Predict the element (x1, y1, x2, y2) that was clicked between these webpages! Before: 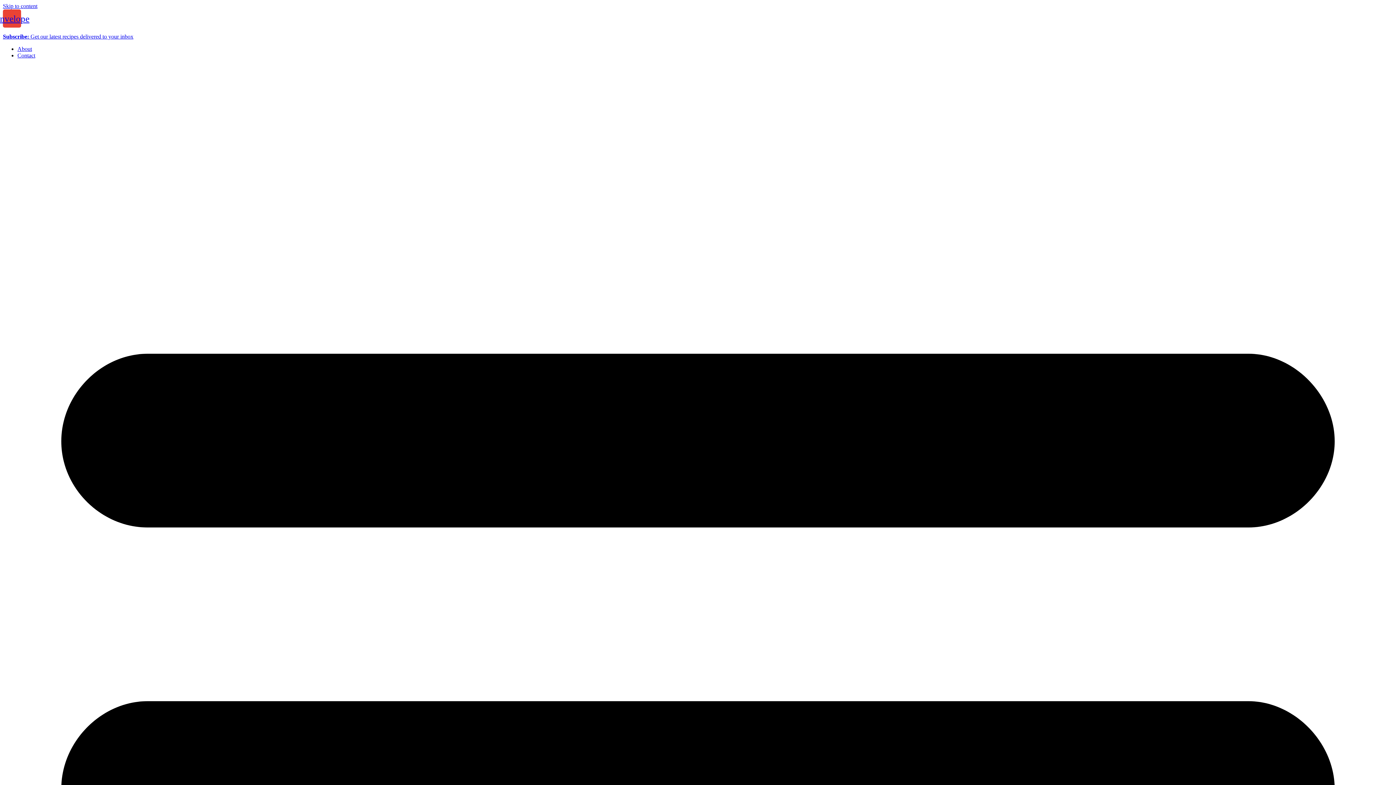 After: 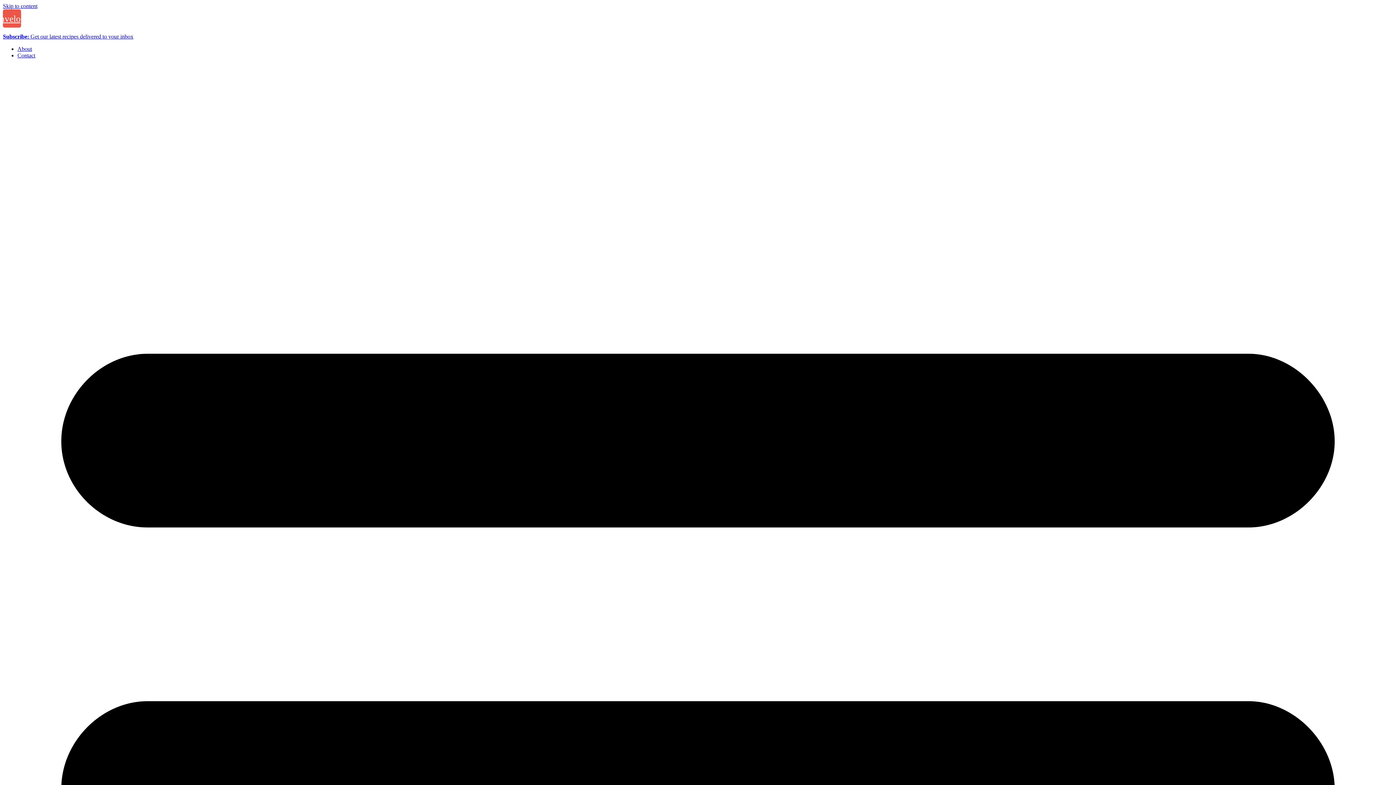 Action: label: Envelope bbox: (2, 9, 21, 27)